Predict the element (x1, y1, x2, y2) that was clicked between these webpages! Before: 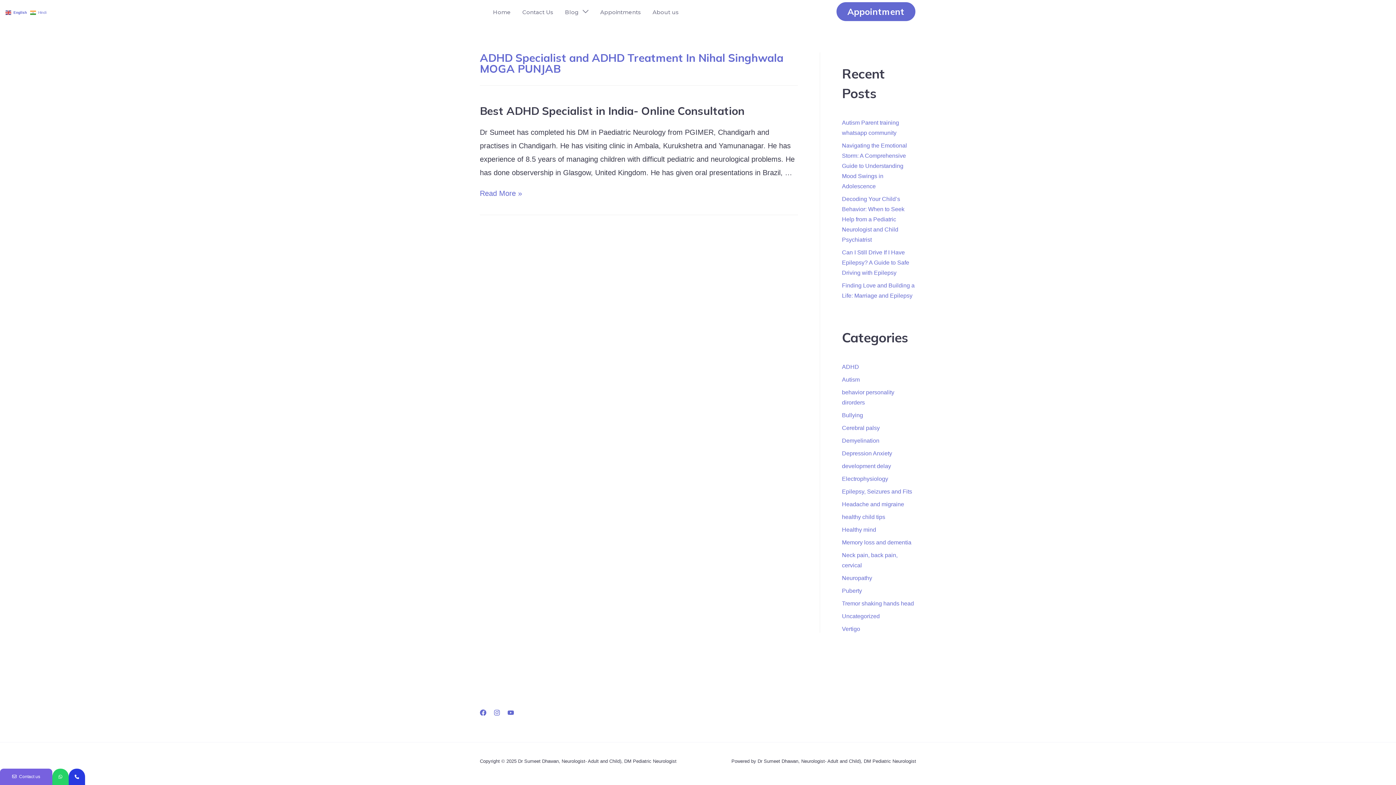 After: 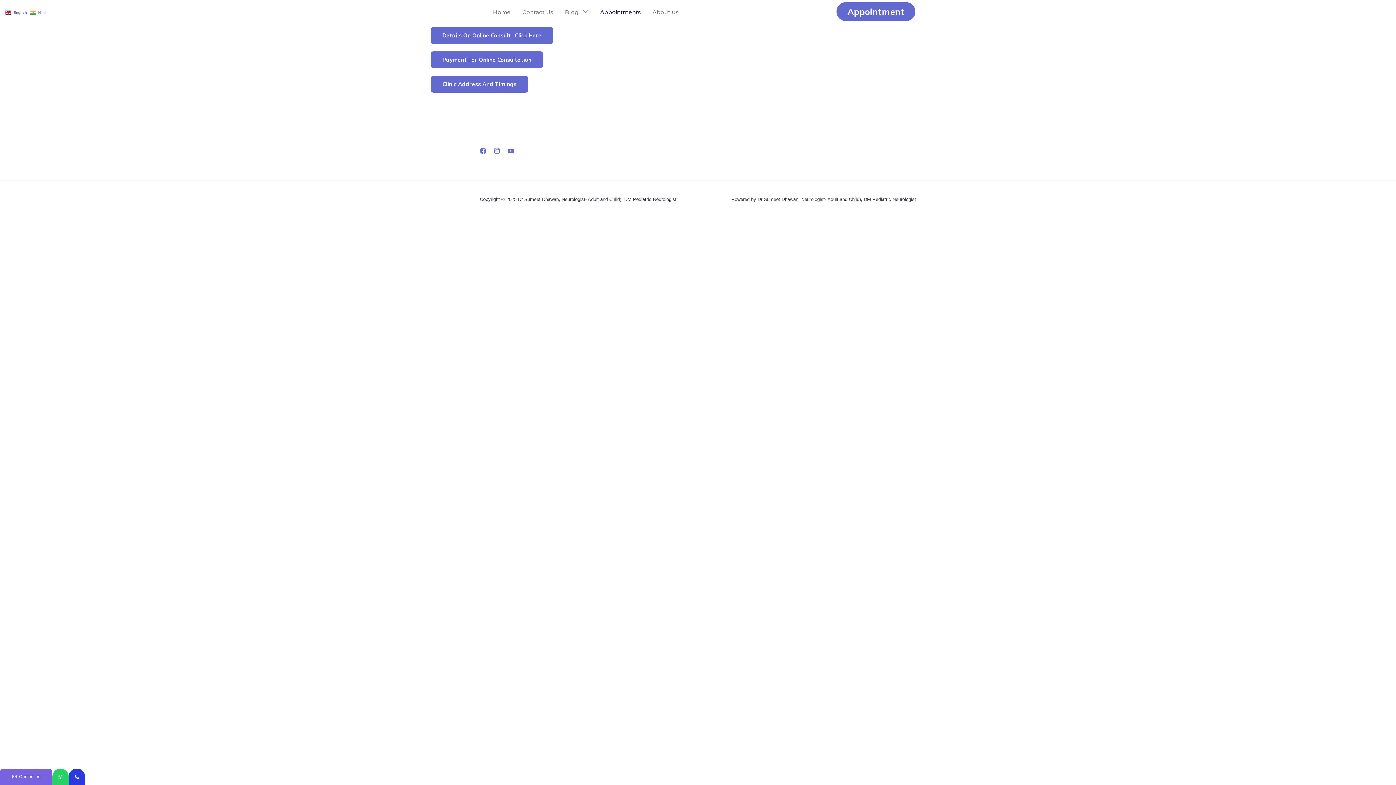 Action: bbox: (594, 7, 646, 16) label: Appointments